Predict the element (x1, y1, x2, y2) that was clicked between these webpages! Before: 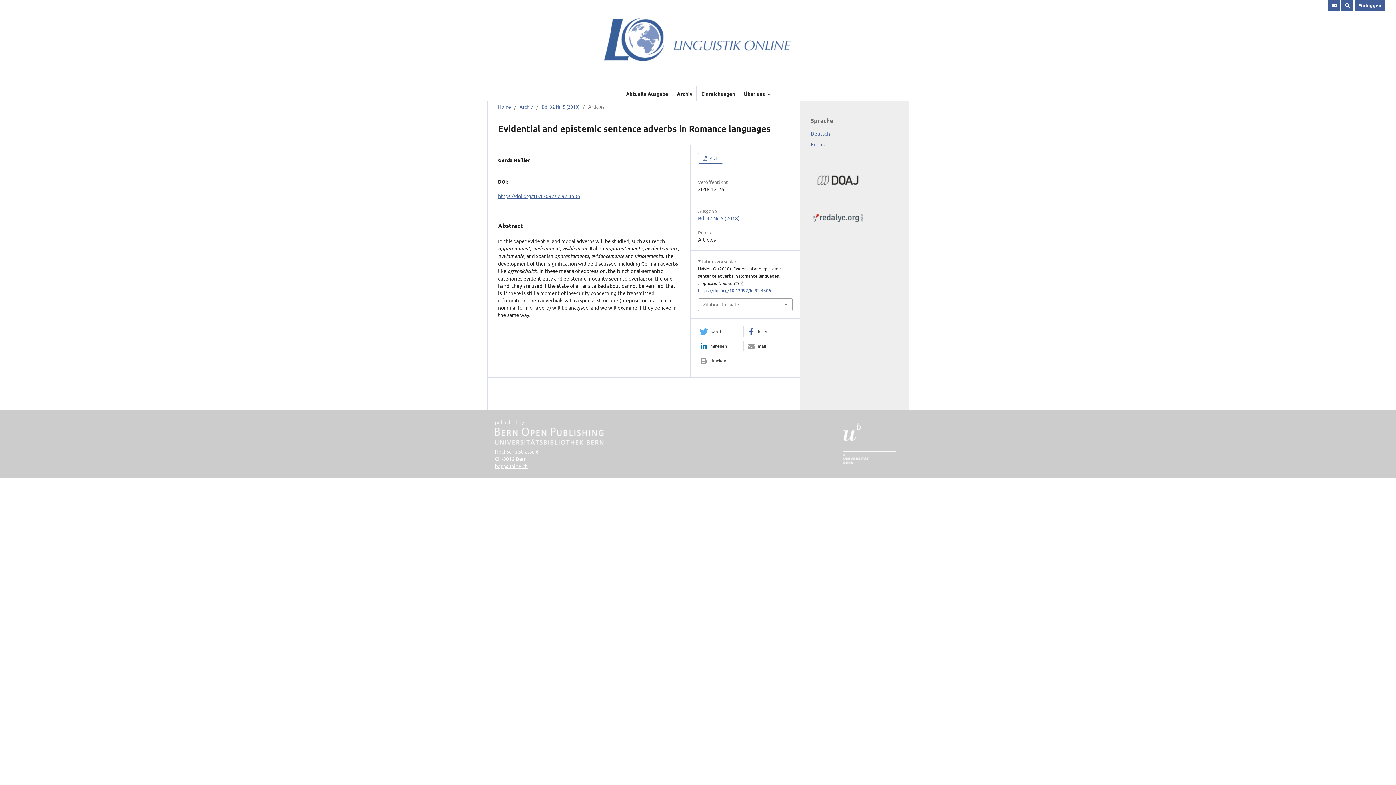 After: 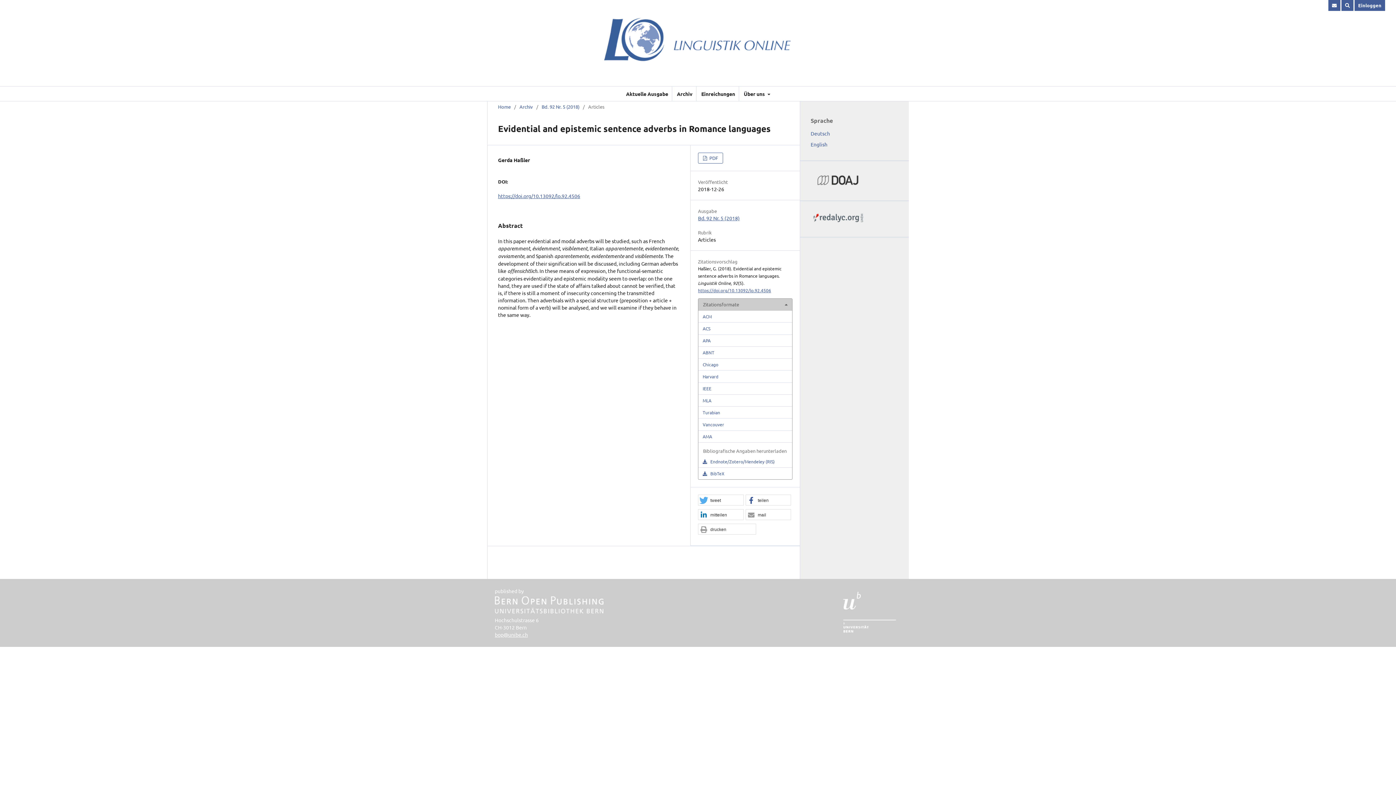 Action: bbox: (698, 298, 792, 310) label: Zitationsformate